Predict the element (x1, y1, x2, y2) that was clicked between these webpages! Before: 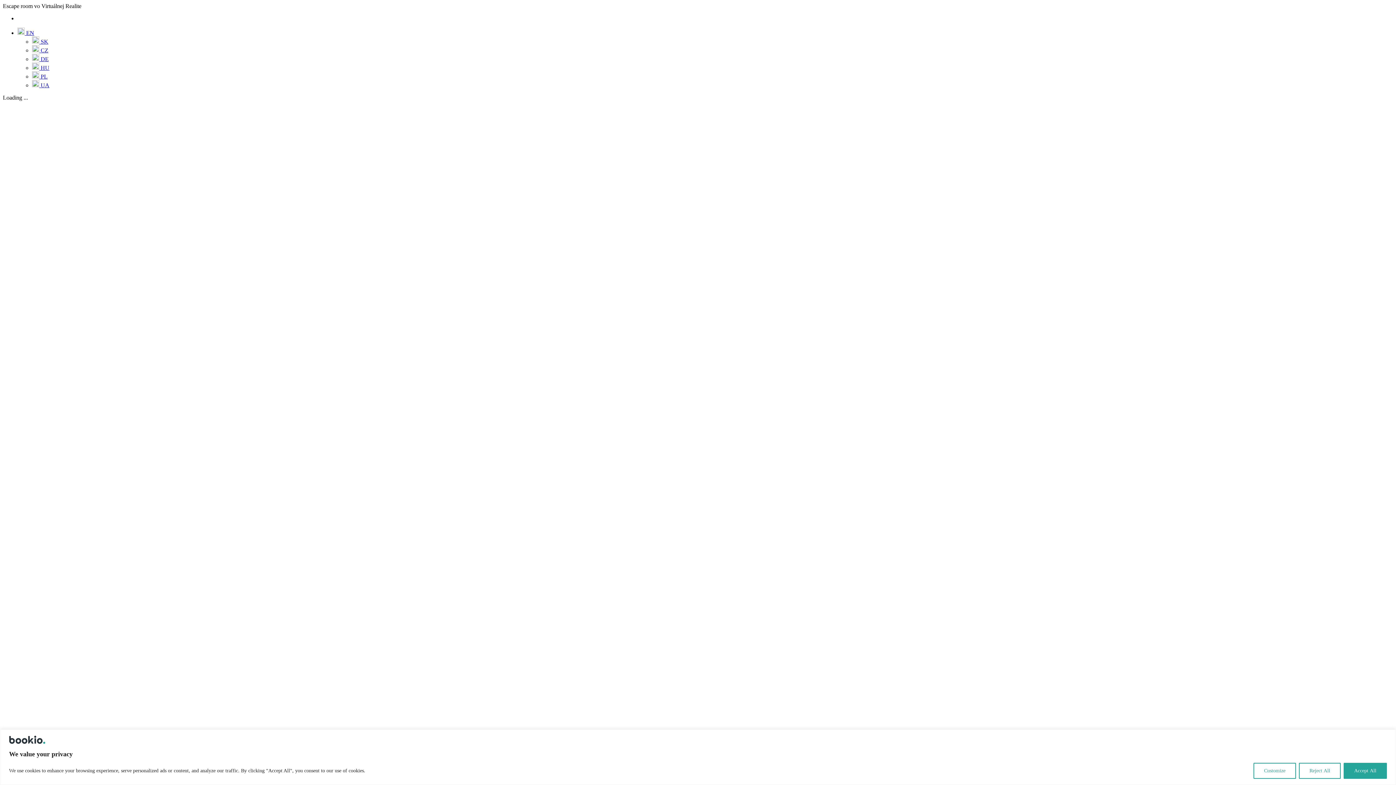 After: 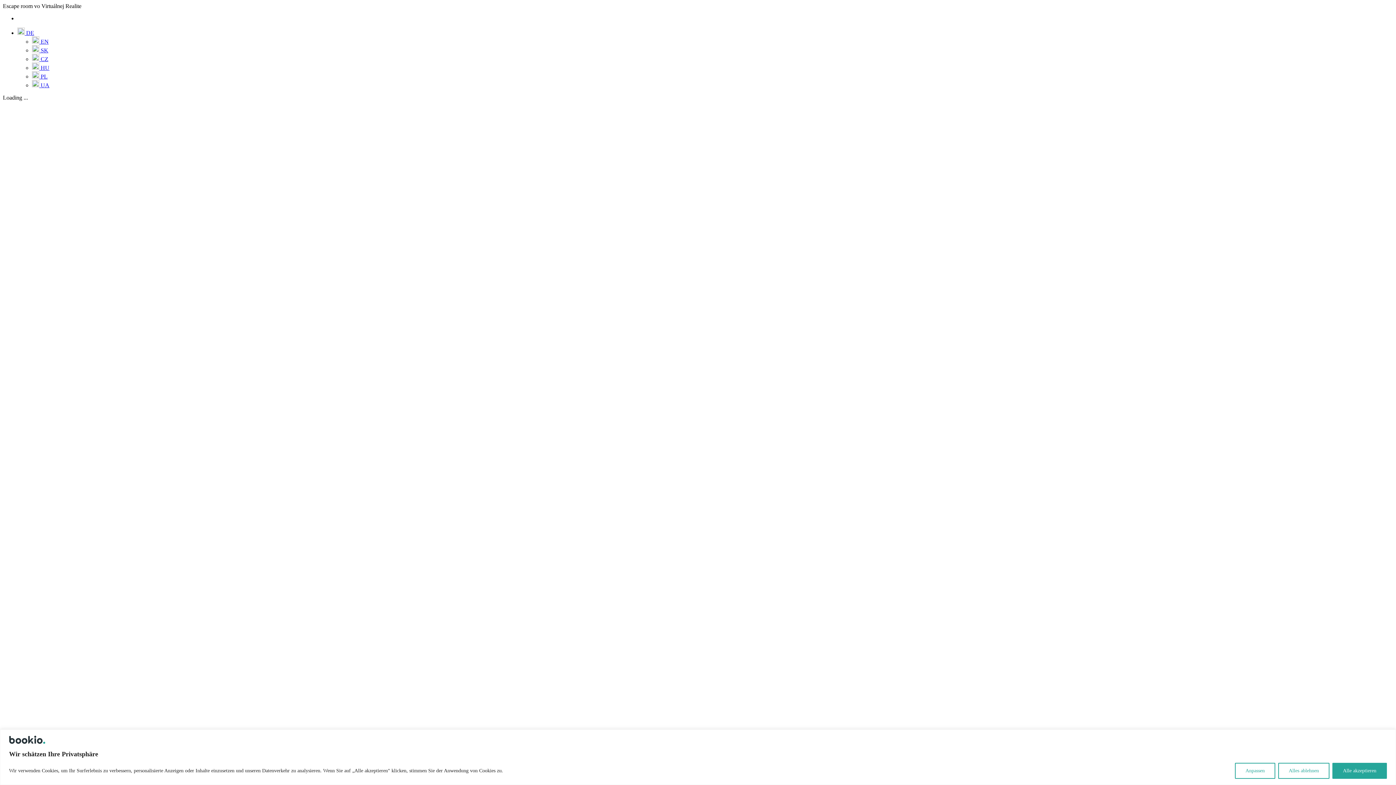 Action: label:  DE bbox: (32, 56, 48, 62)